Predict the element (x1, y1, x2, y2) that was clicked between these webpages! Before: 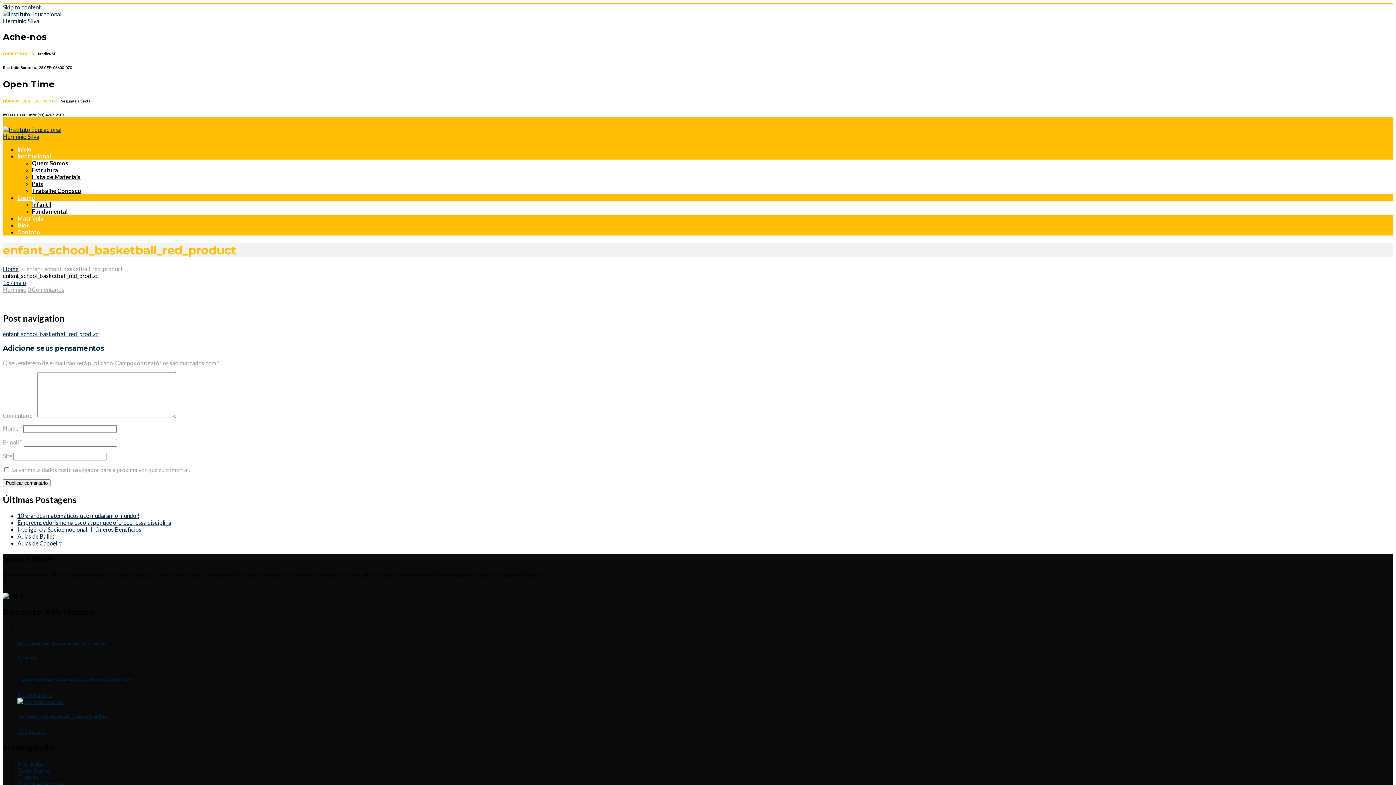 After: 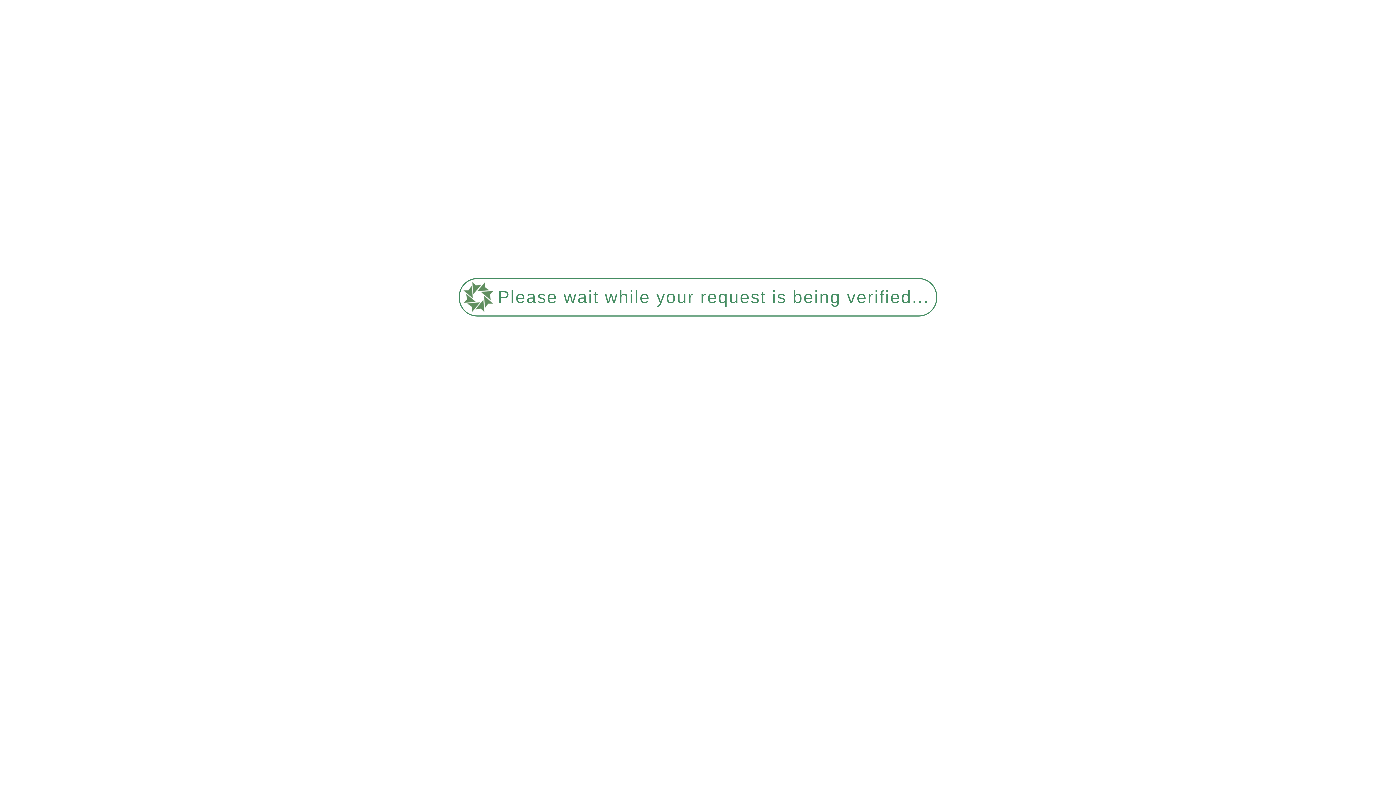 Action: bbox: (17, 228, 40, 235) label: Contato